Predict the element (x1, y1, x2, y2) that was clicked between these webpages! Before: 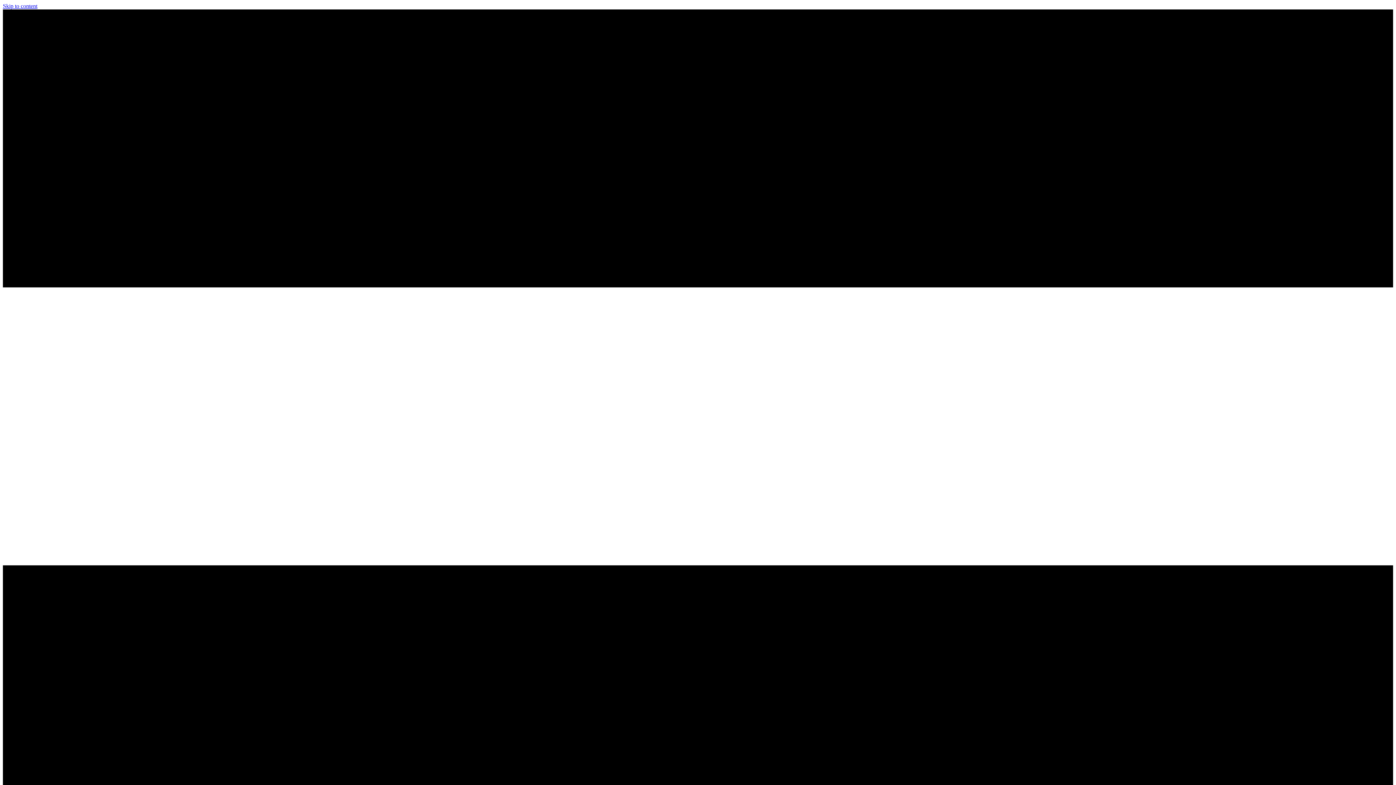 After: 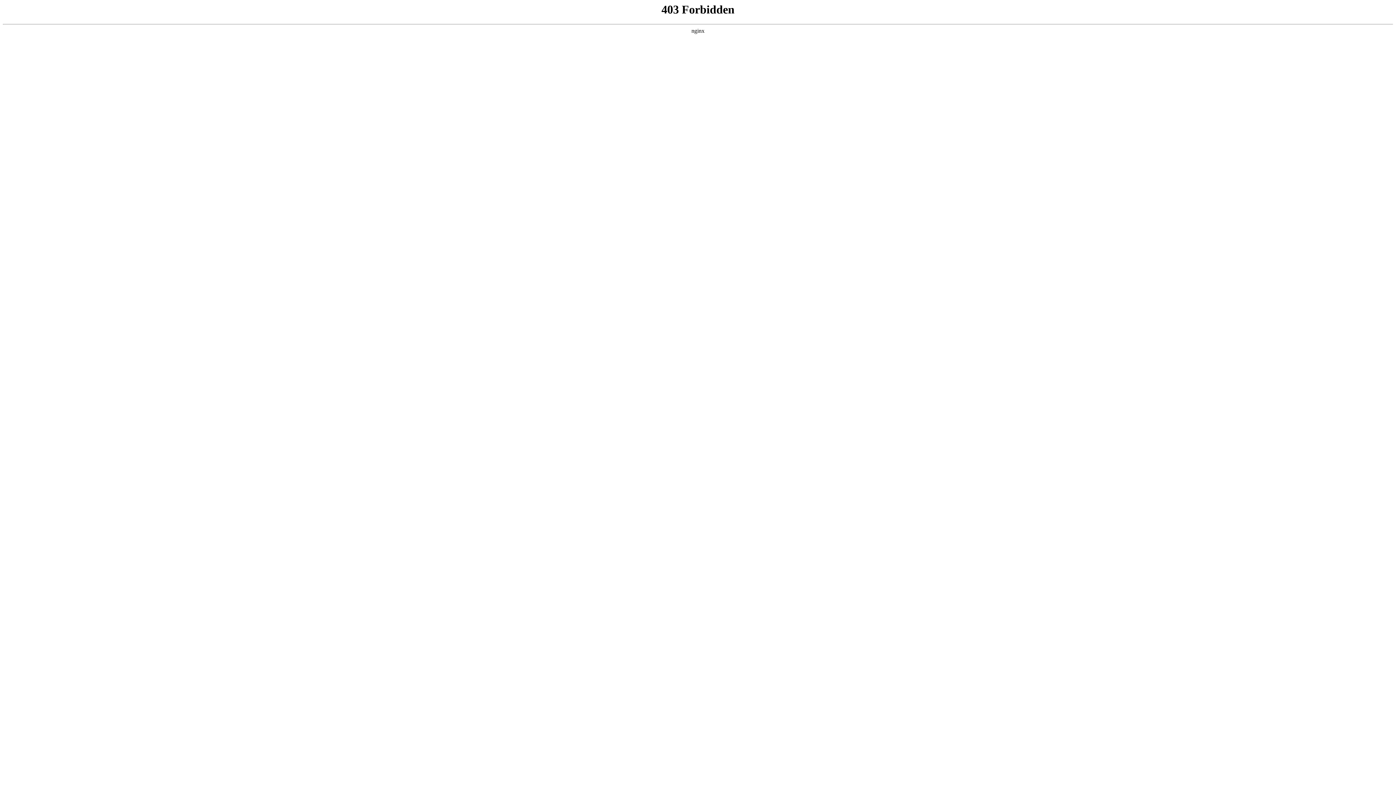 Action: label: Skip to content bbox: (2, 2, 37, 9)